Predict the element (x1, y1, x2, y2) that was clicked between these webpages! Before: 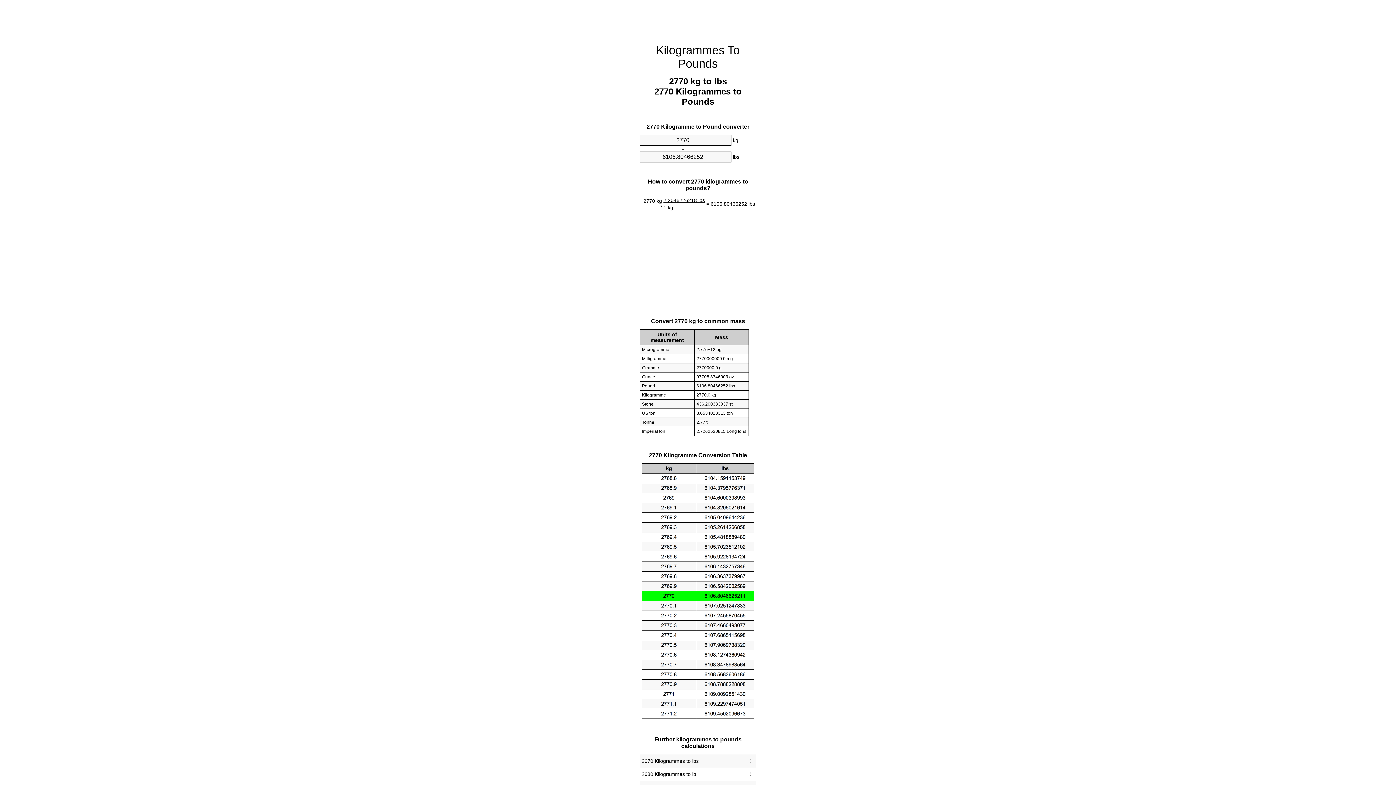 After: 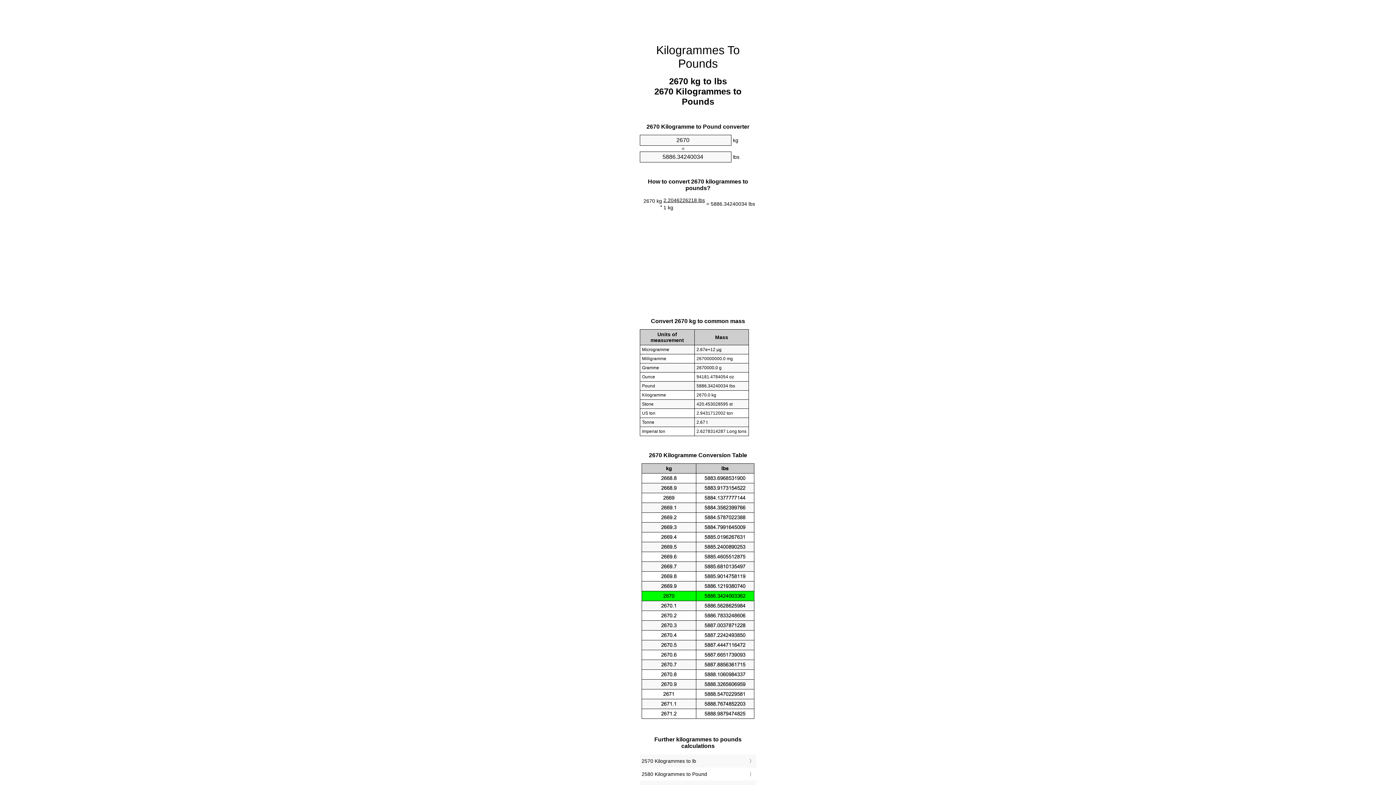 Action: label: 2670 Kilogrammes to lbs bbox: (641, 756, 754, 766)